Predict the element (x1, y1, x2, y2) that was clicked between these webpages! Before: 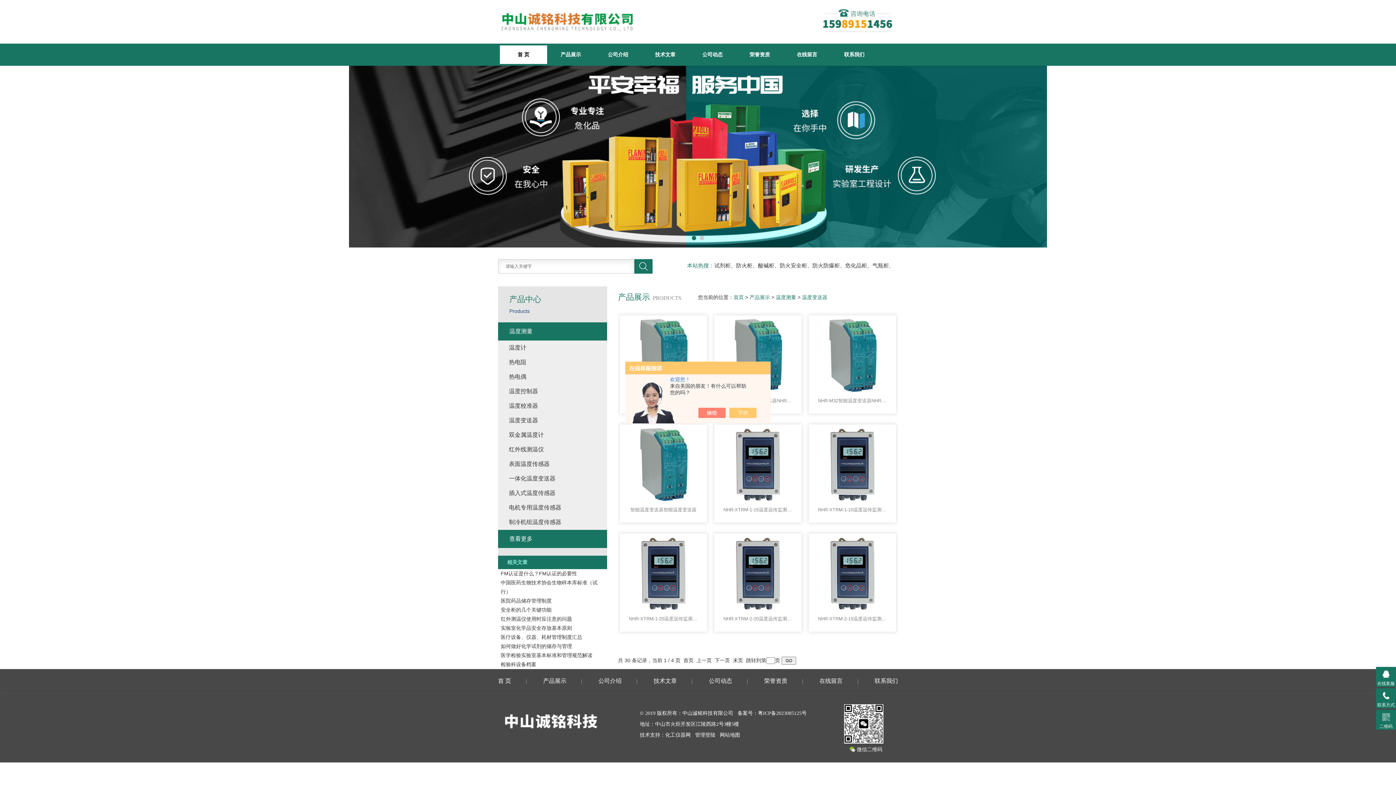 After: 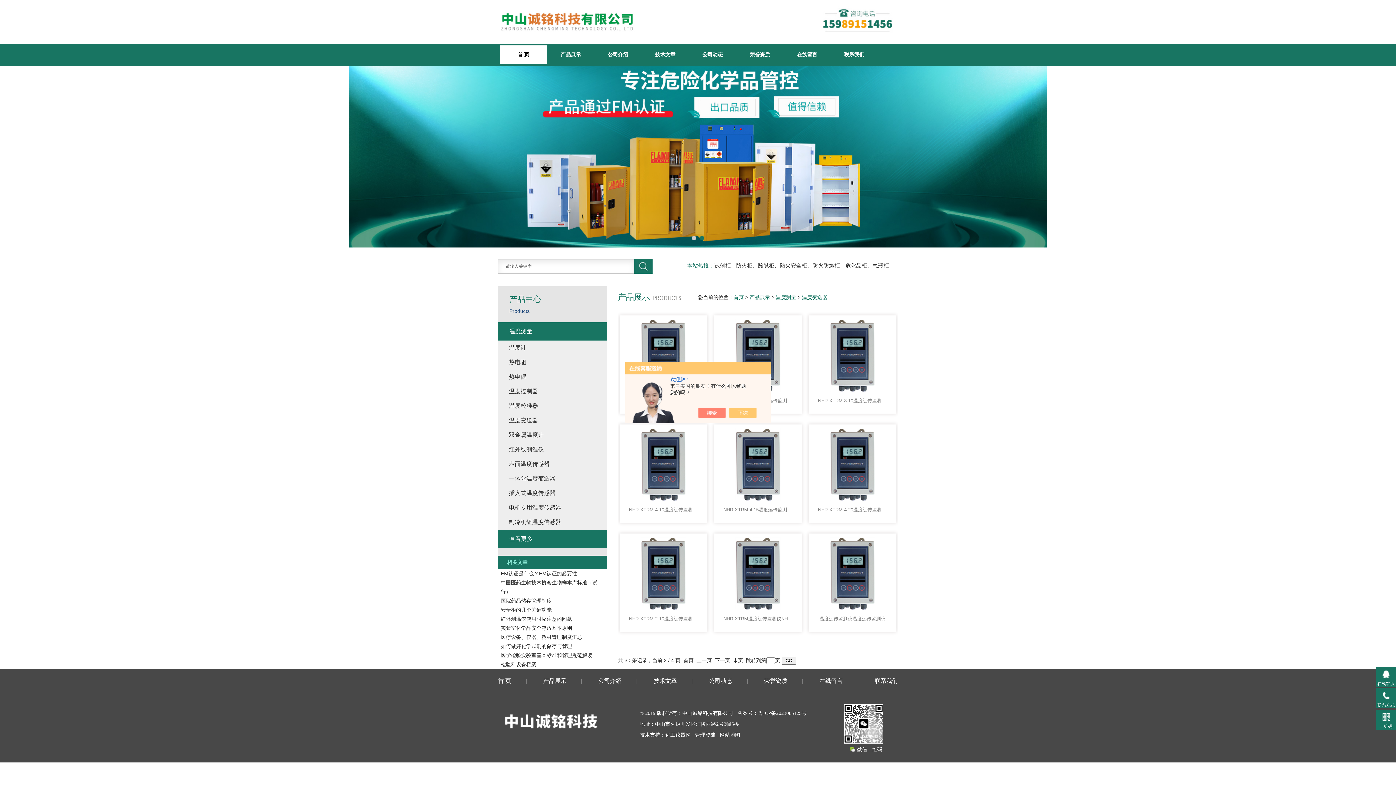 Action: label: 下一页 bbox: (714, 657, 730, 663)